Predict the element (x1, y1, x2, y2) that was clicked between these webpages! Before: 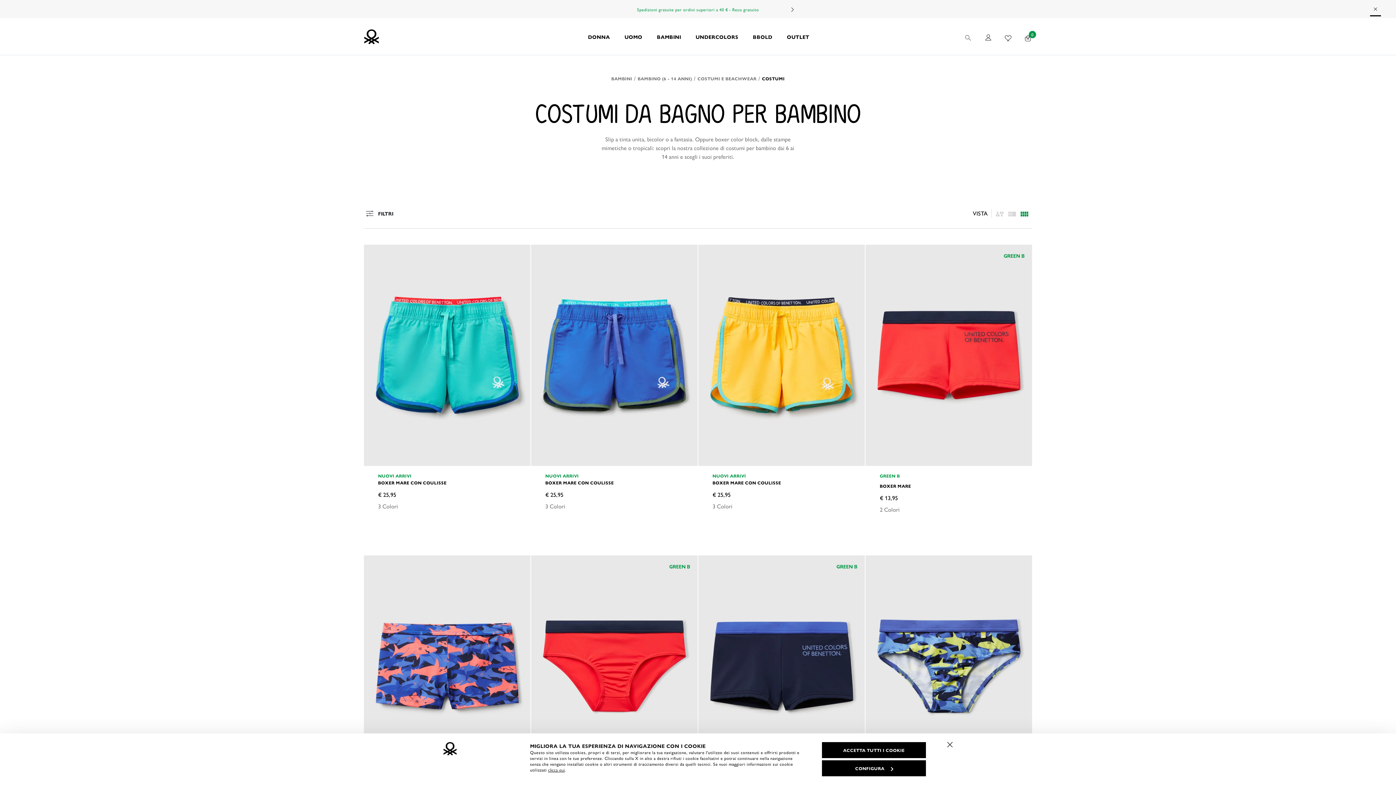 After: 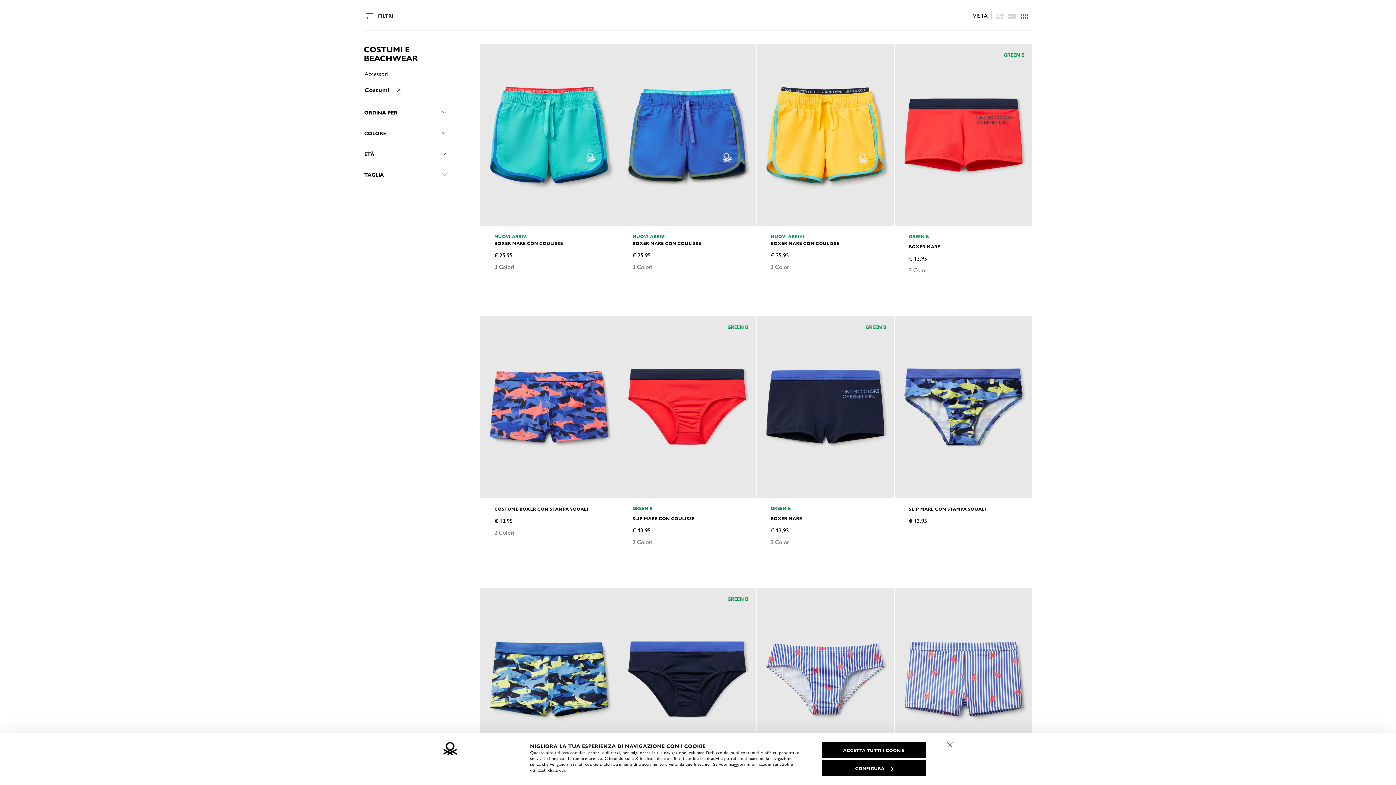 Action: bbox: (363, 207, 393, 219) label: FILTRI